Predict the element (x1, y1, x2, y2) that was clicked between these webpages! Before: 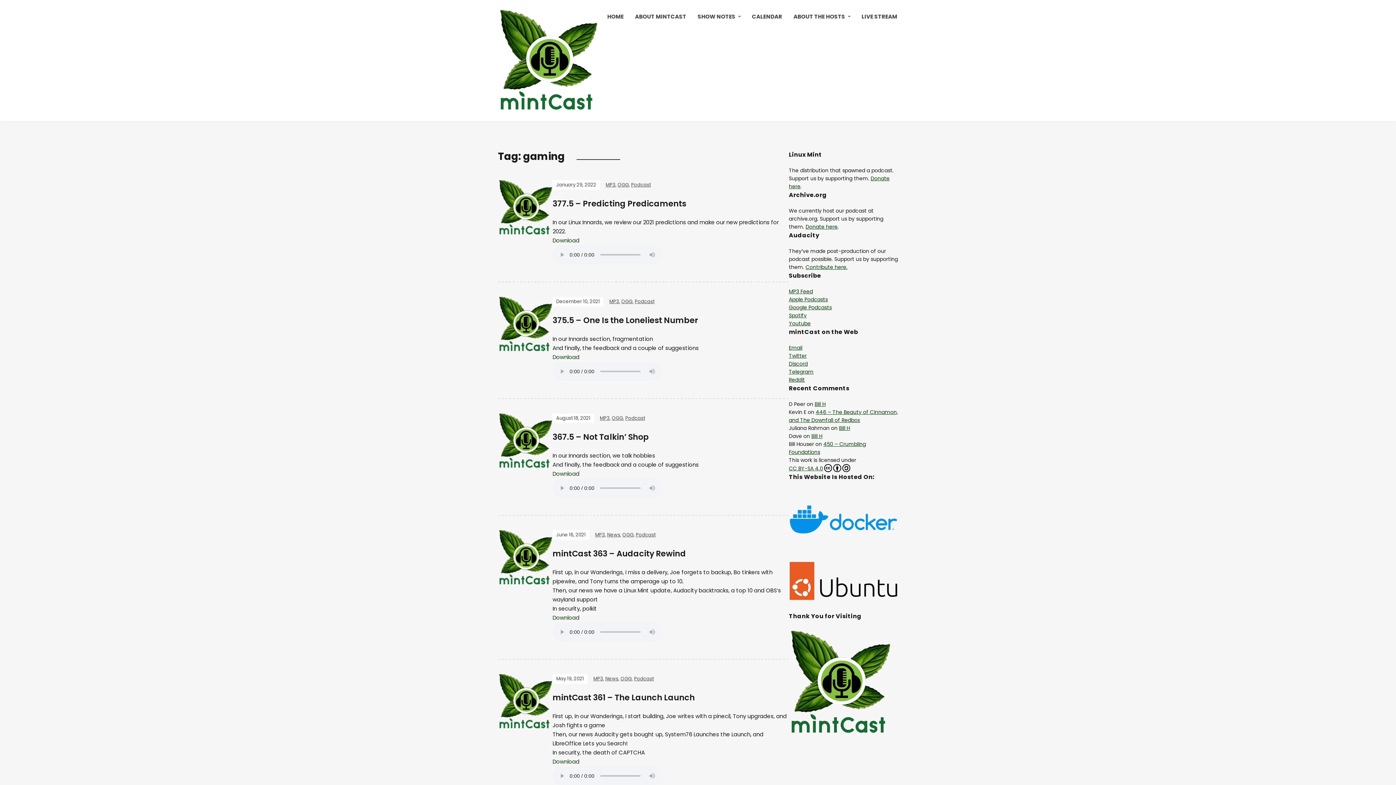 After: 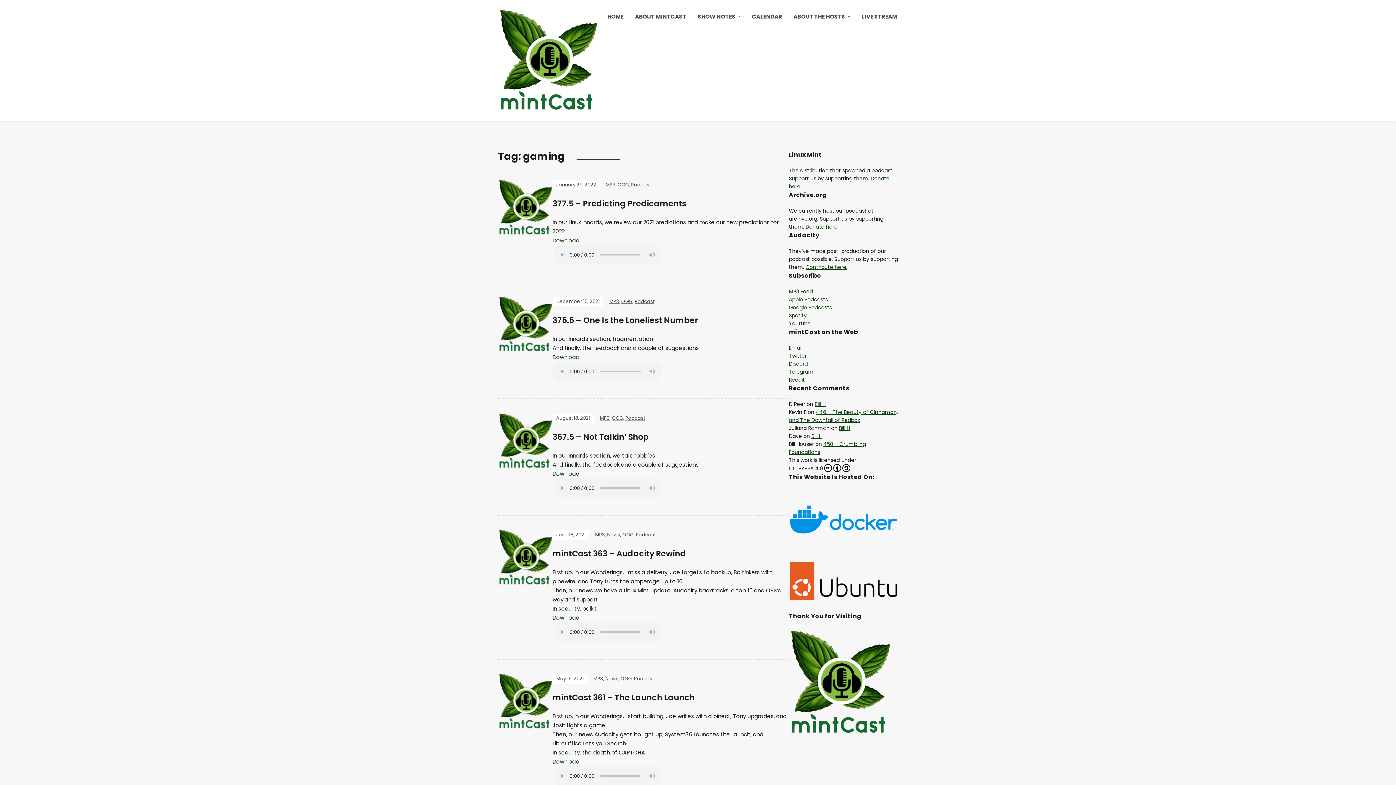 Action: label: CC BY-SA 4.0 bbox: (789, 464, 850, 472)